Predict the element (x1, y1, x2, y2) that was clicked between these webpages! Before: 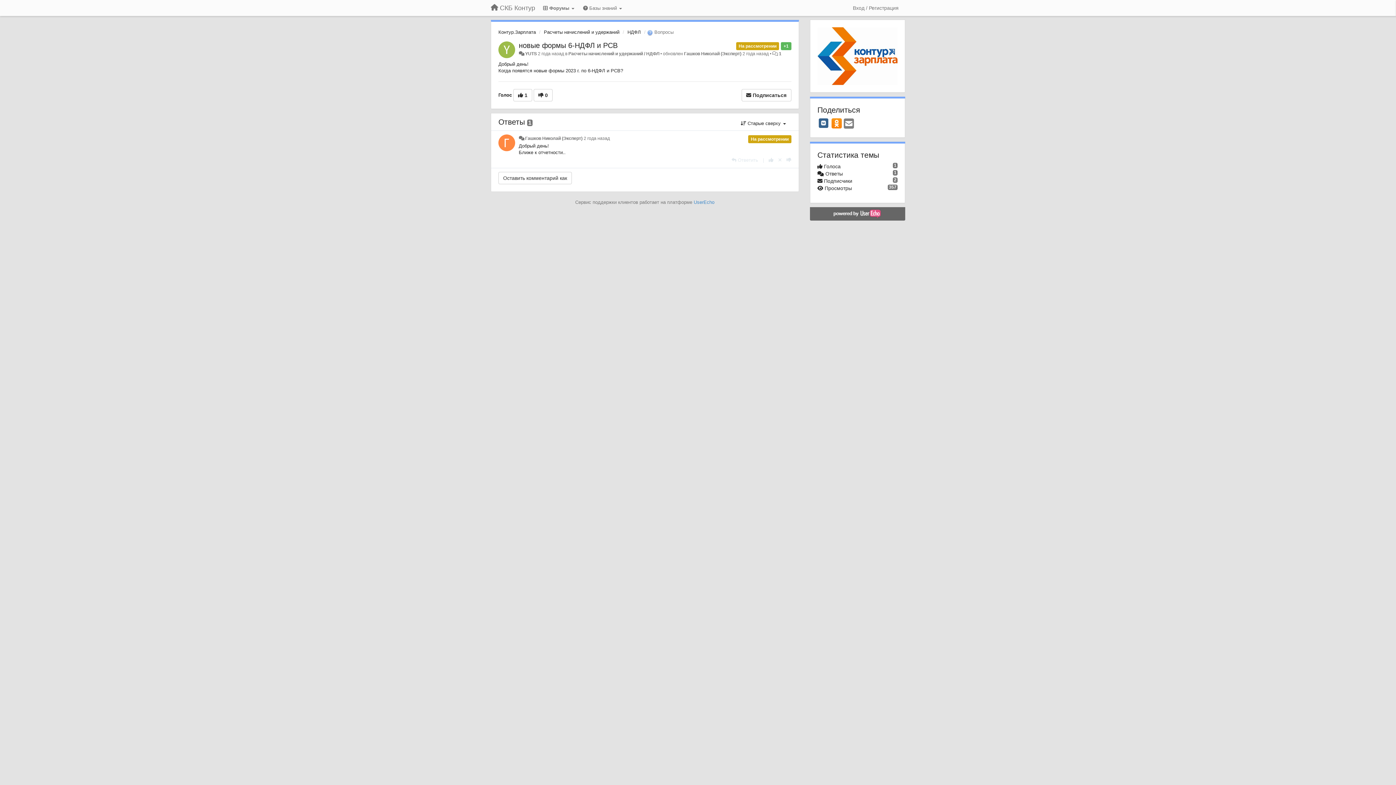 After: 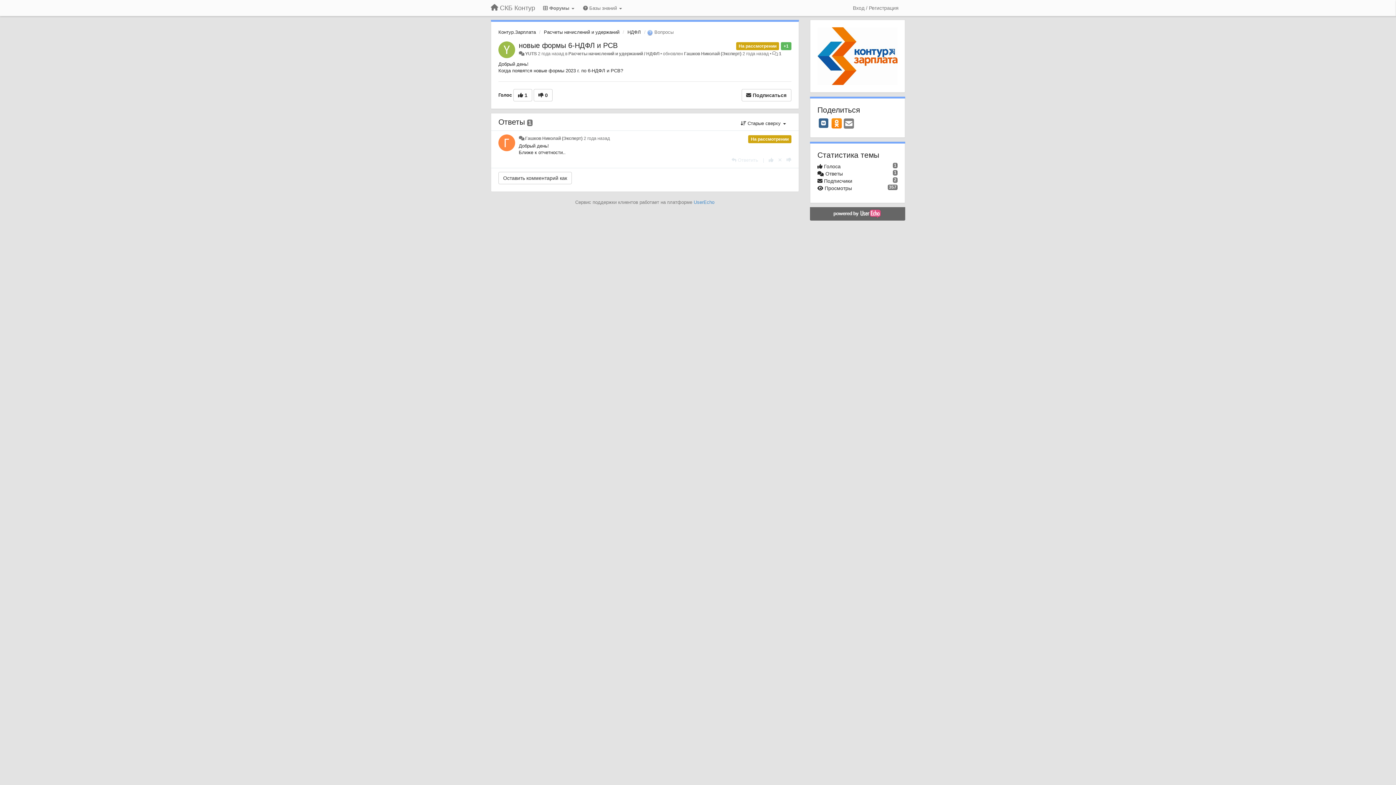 Action: bbox: (811, 209, 903, 218)